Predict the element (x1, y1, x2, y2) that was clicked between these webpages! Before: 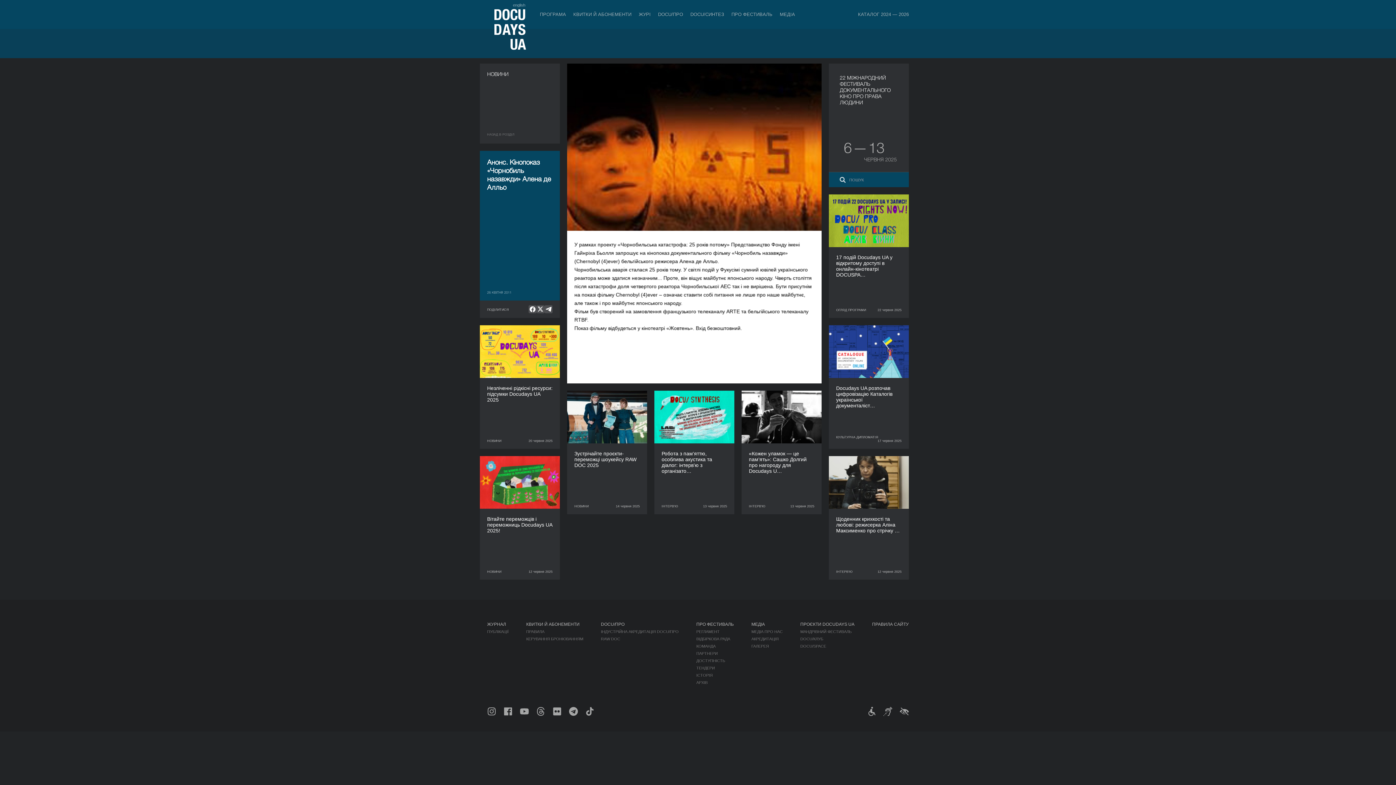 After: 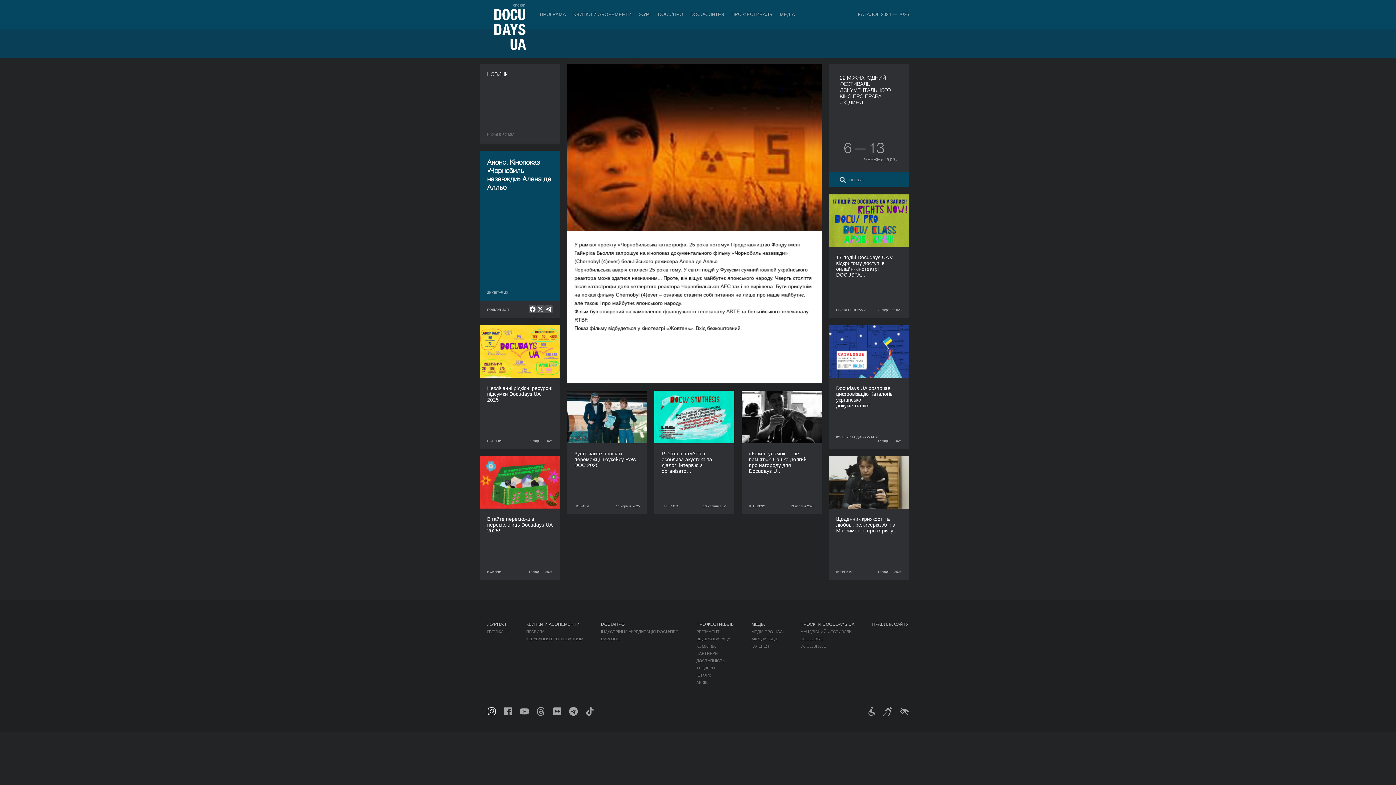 Action: bbox: (487, 705, 500, 724)